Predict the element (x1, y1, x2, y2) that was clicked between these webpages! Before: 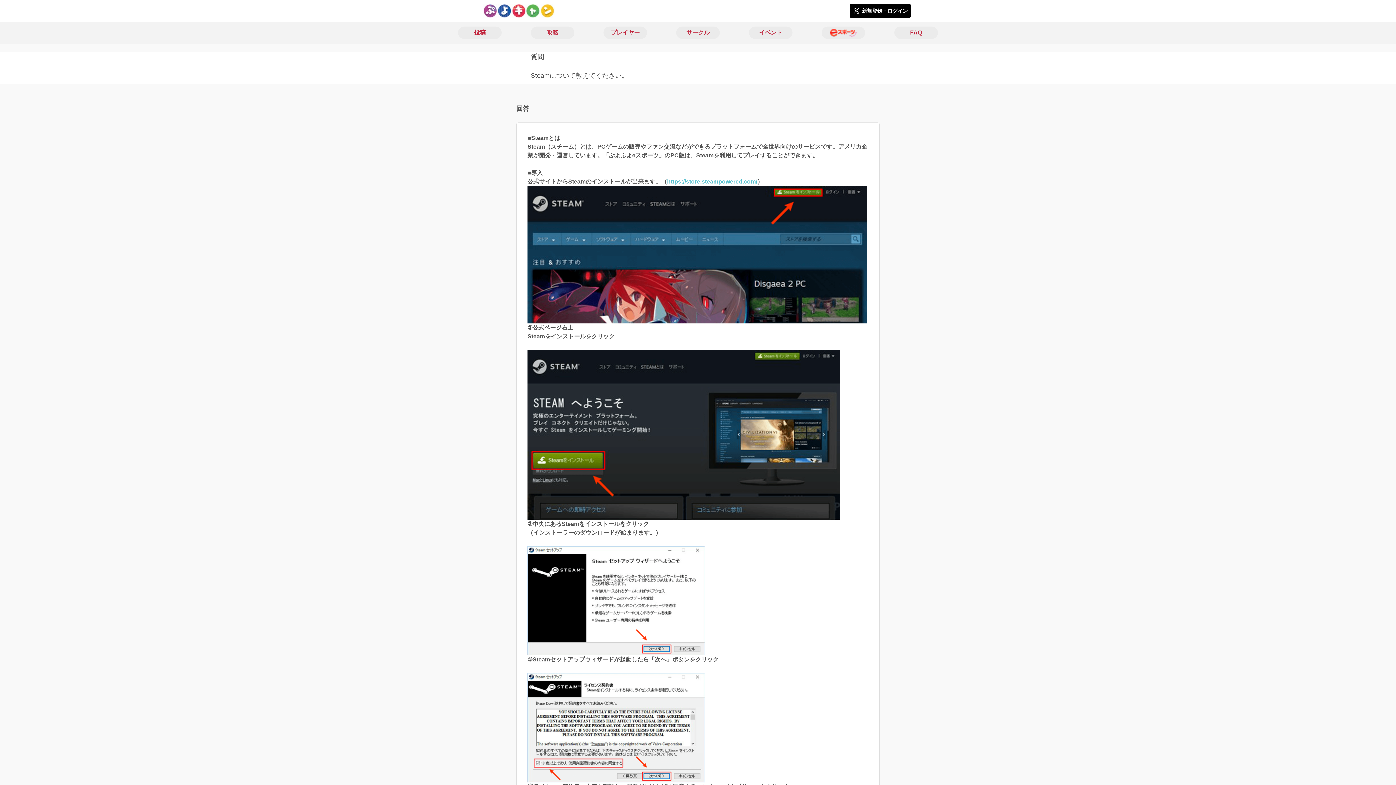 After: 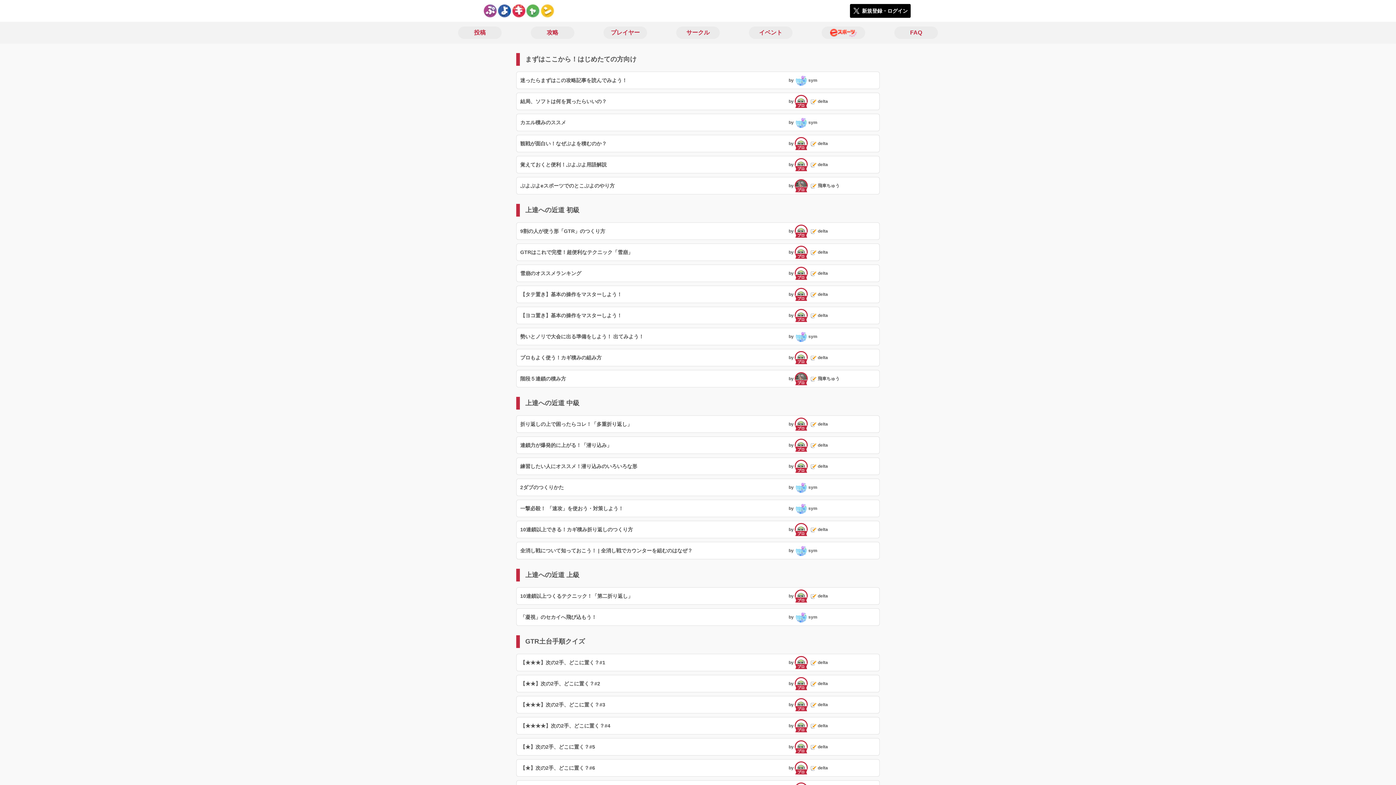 Action: label: 攻略 bbox: (516, 21, 589, 43)